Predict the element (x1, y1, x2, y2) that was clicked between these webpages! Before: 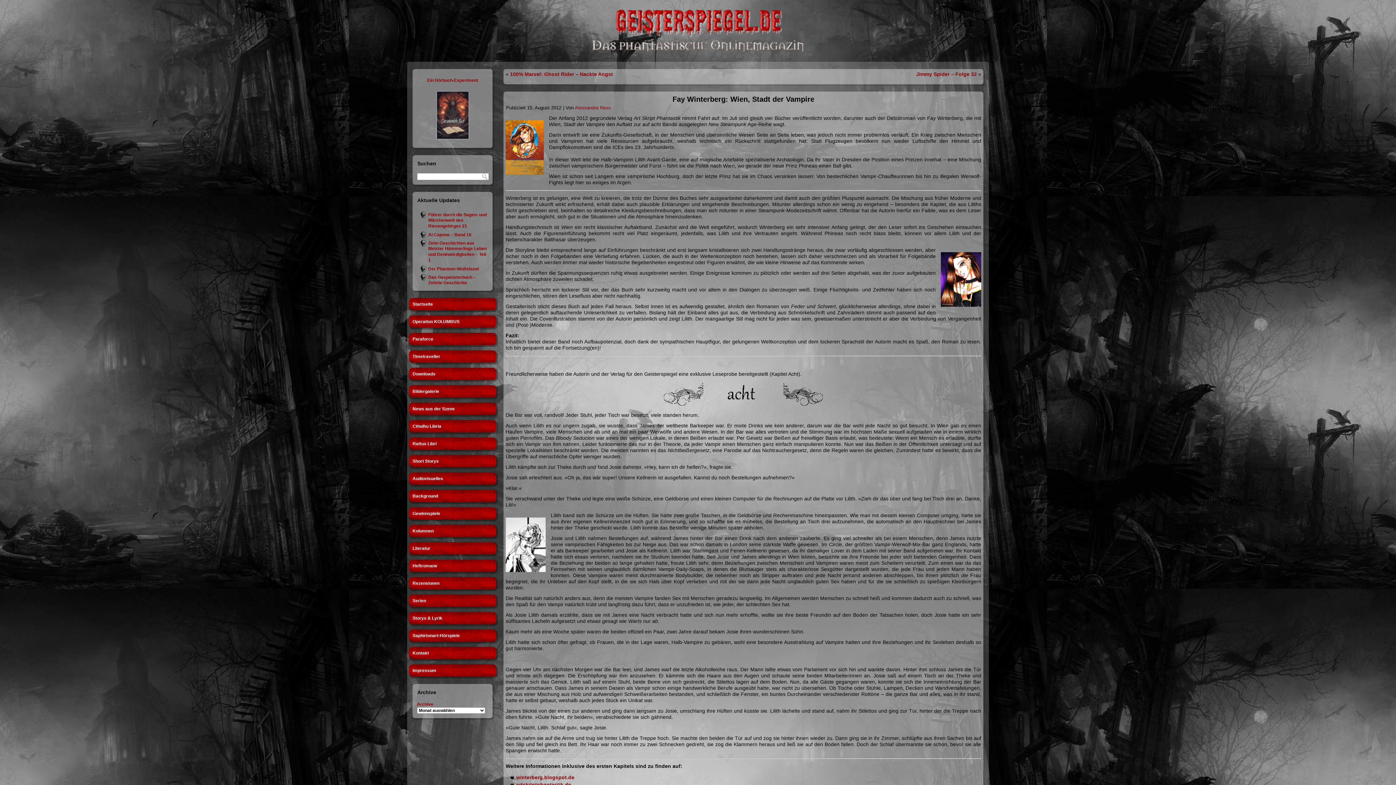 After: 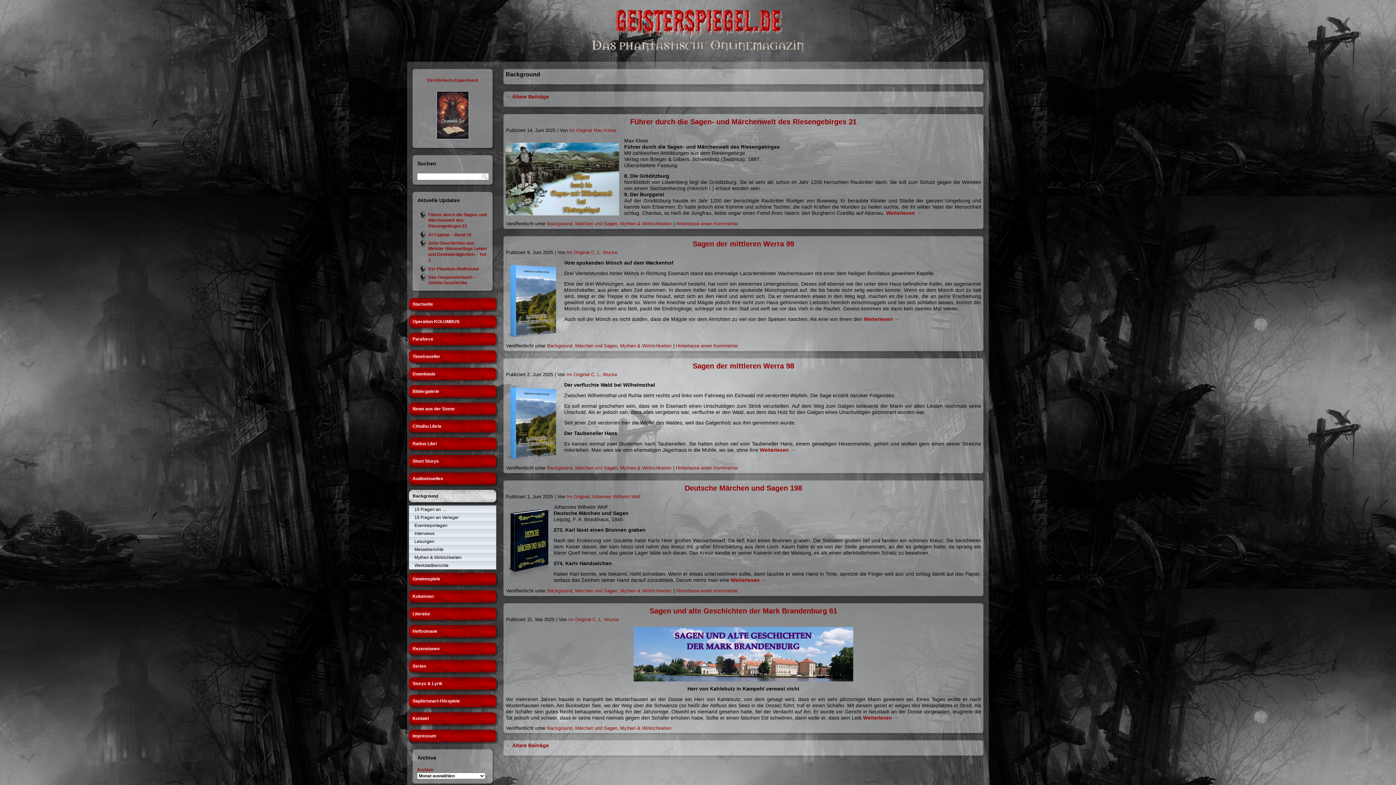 Action: label: Background bbox: (407, 488, 498, 504)